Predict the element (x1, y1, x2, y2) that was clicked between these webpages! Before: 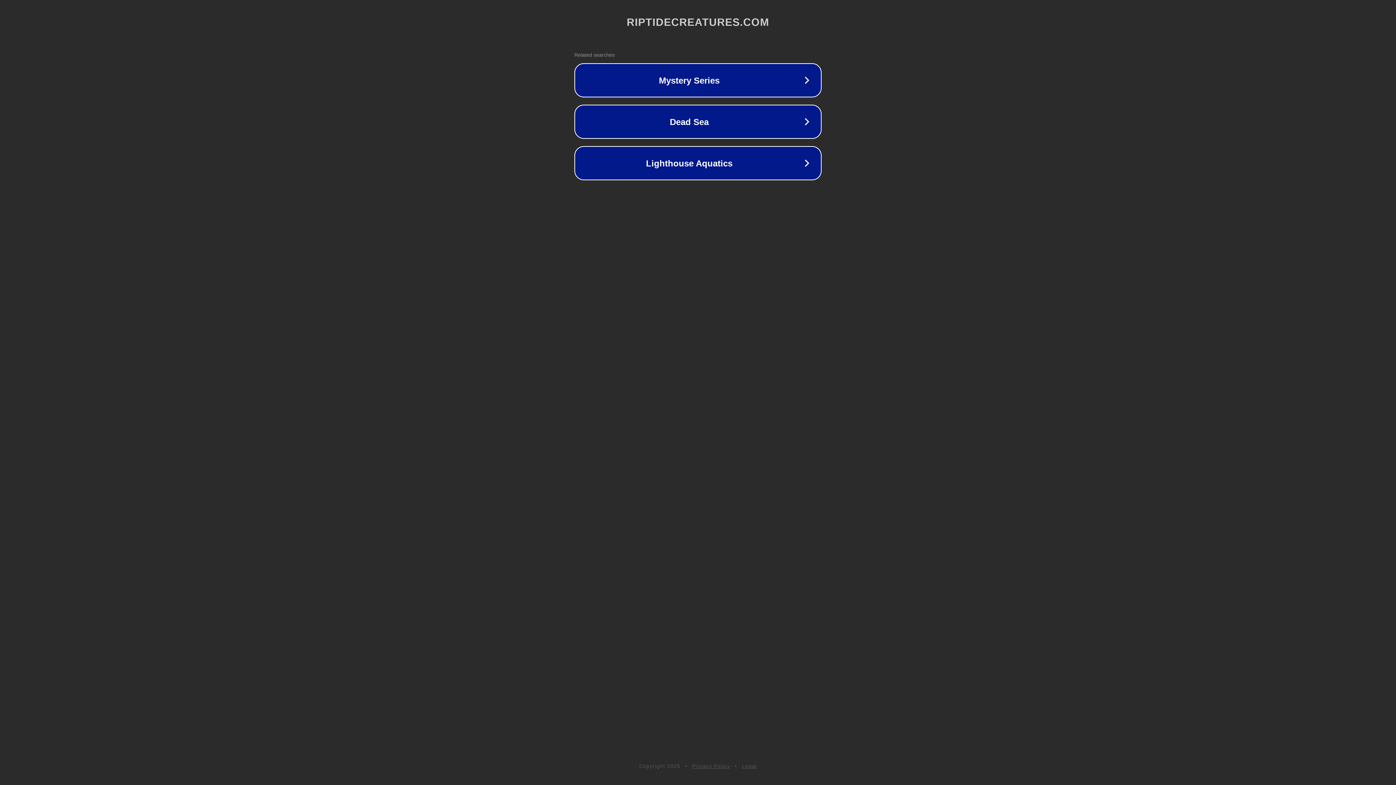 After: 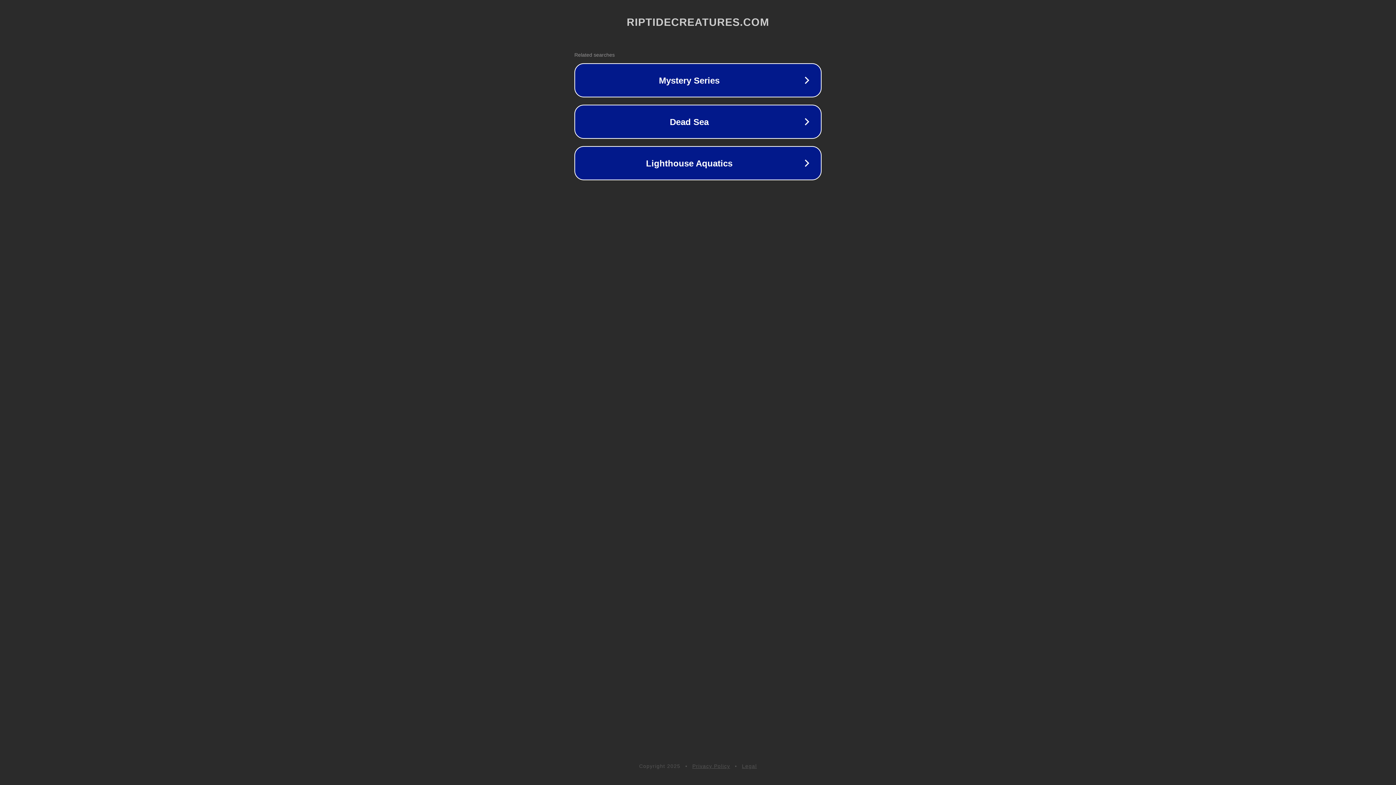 Action: bbox: (742, 763, 757, 769) label: Legal